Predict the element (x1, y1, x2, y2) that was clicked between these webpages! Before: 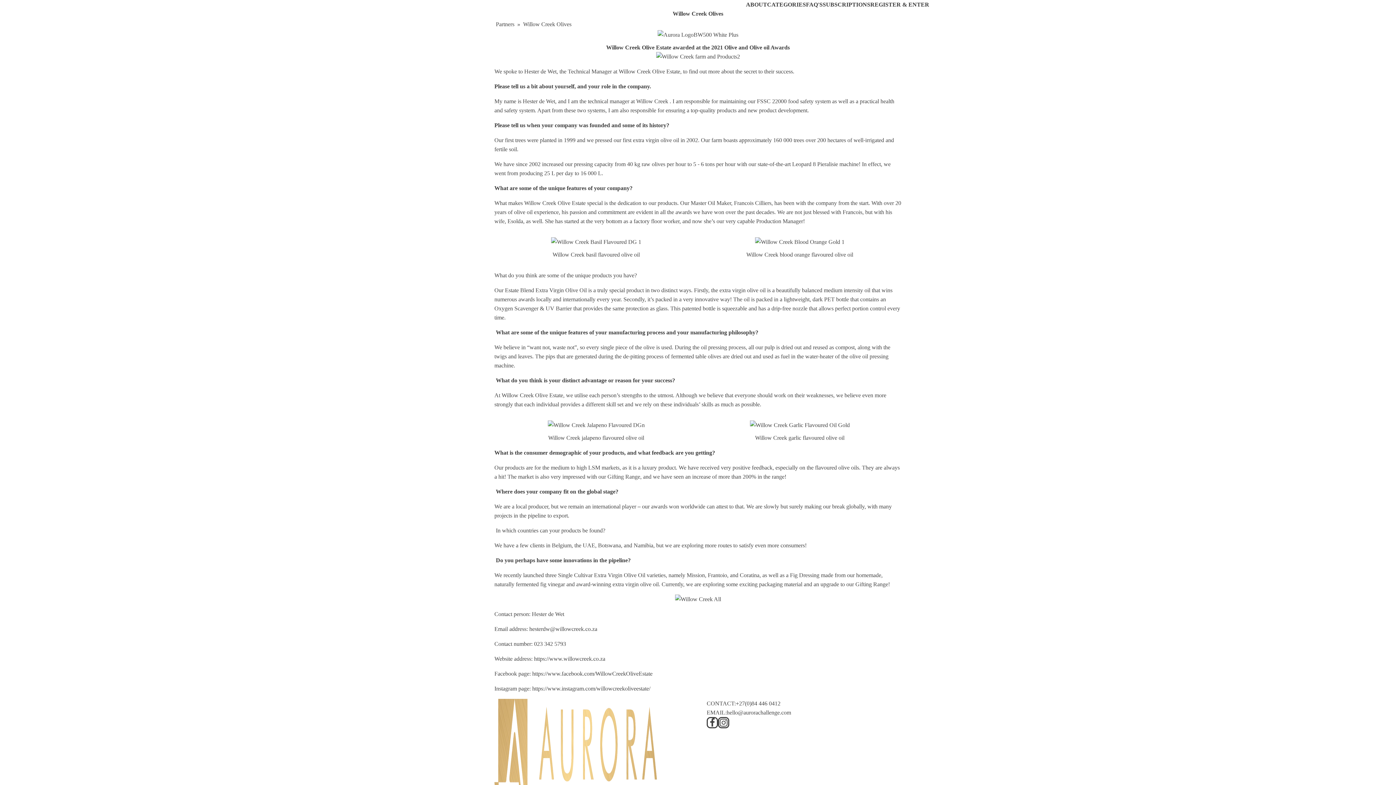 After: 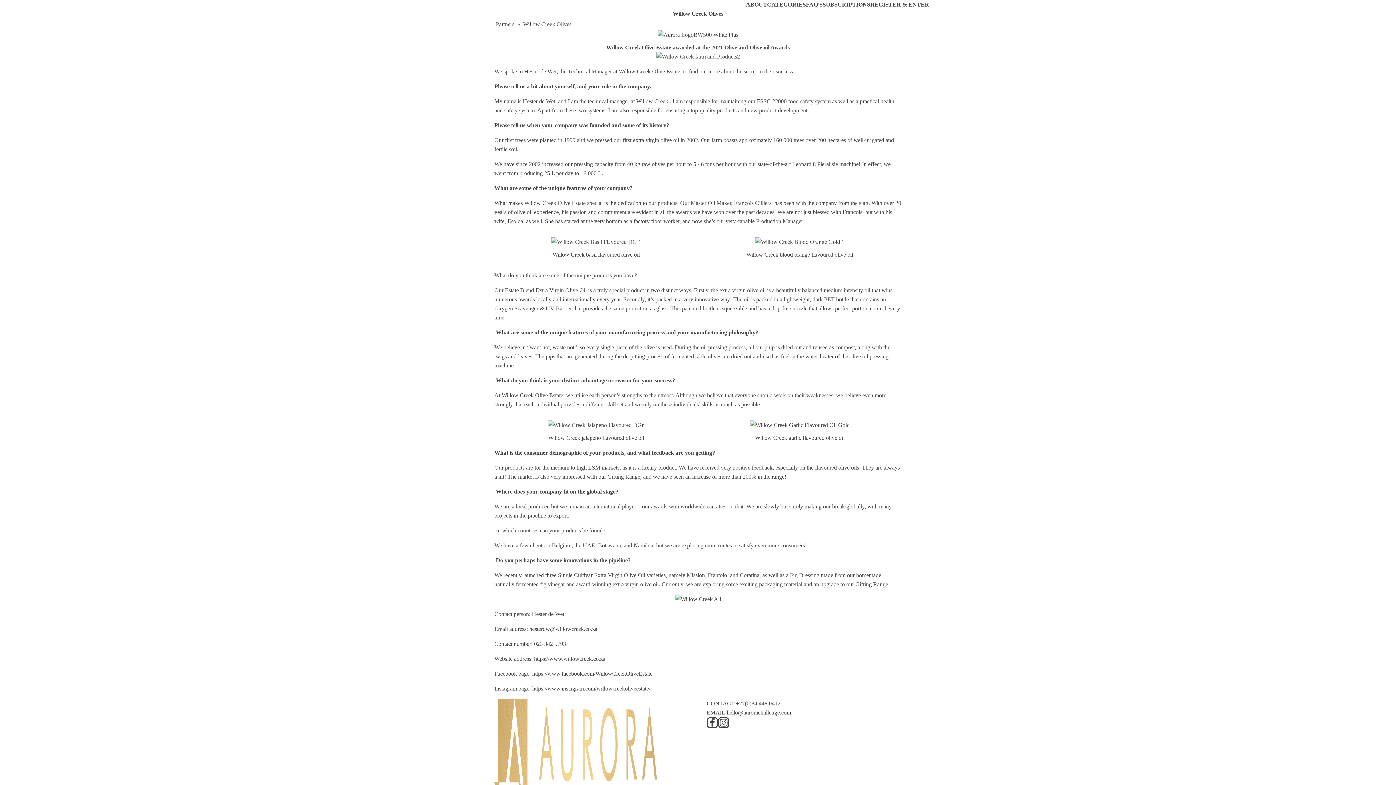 Action: bbox: (726, 708, 791, 717) label: hello@aurorachallenge.com